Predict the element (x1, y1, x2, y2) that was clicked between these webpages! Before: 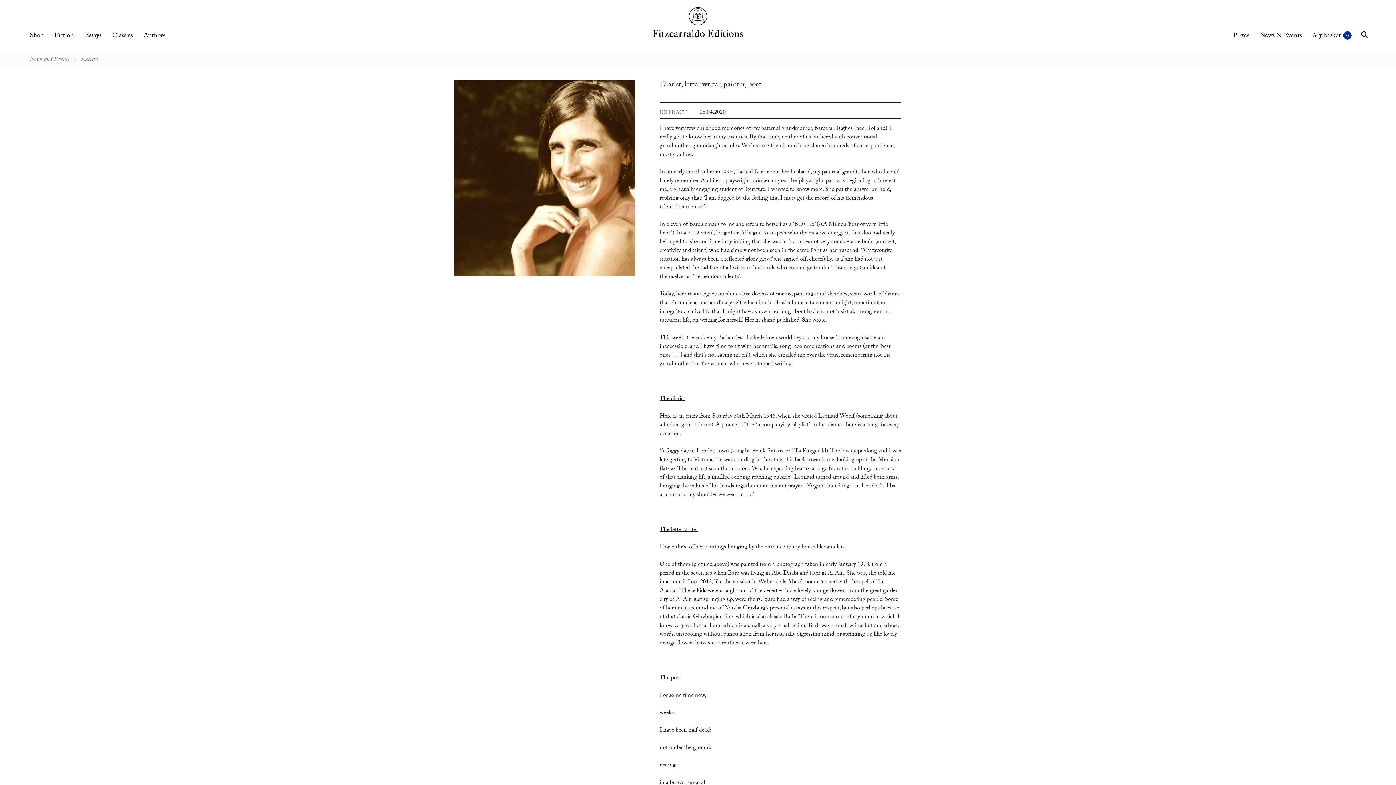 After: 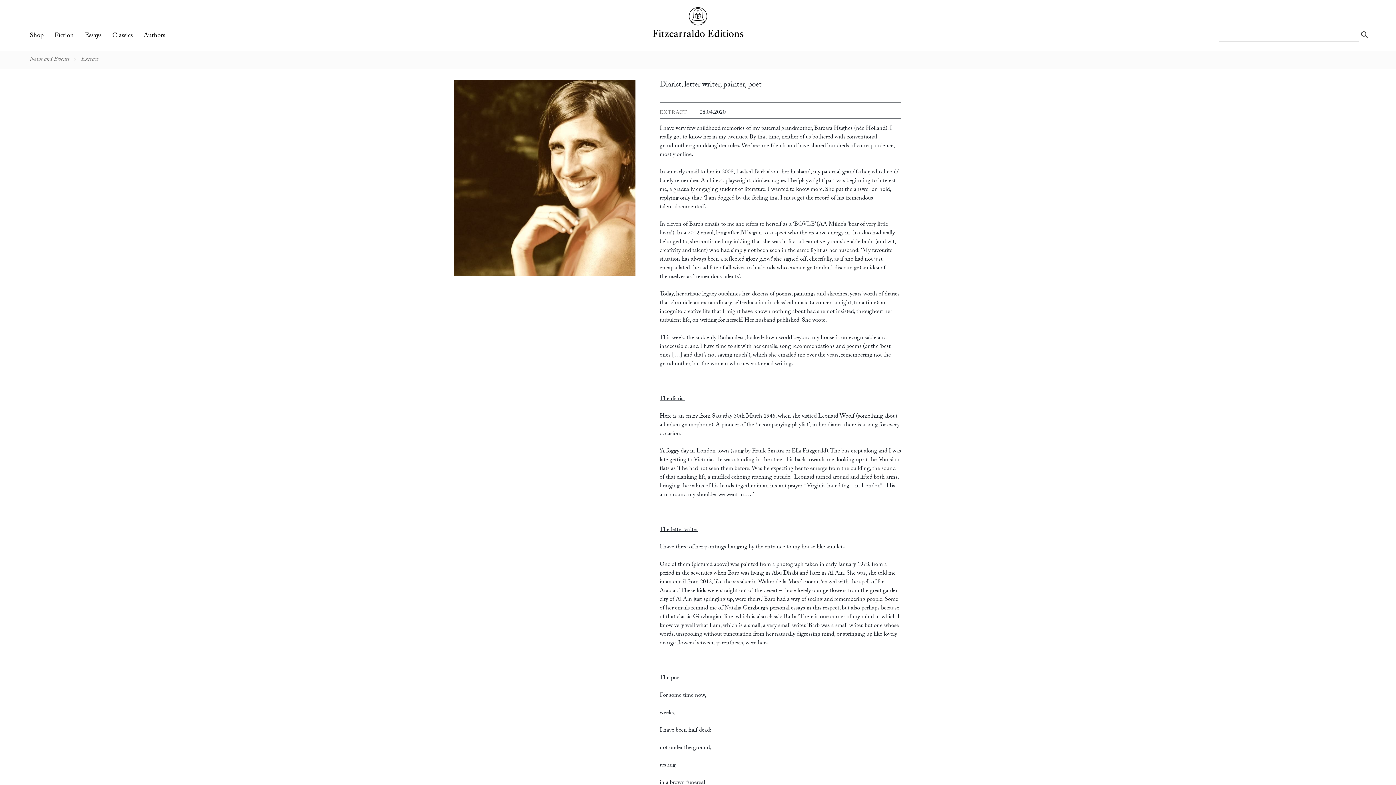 Action: bbox: (1359, 29, 1370, 40) label: Search